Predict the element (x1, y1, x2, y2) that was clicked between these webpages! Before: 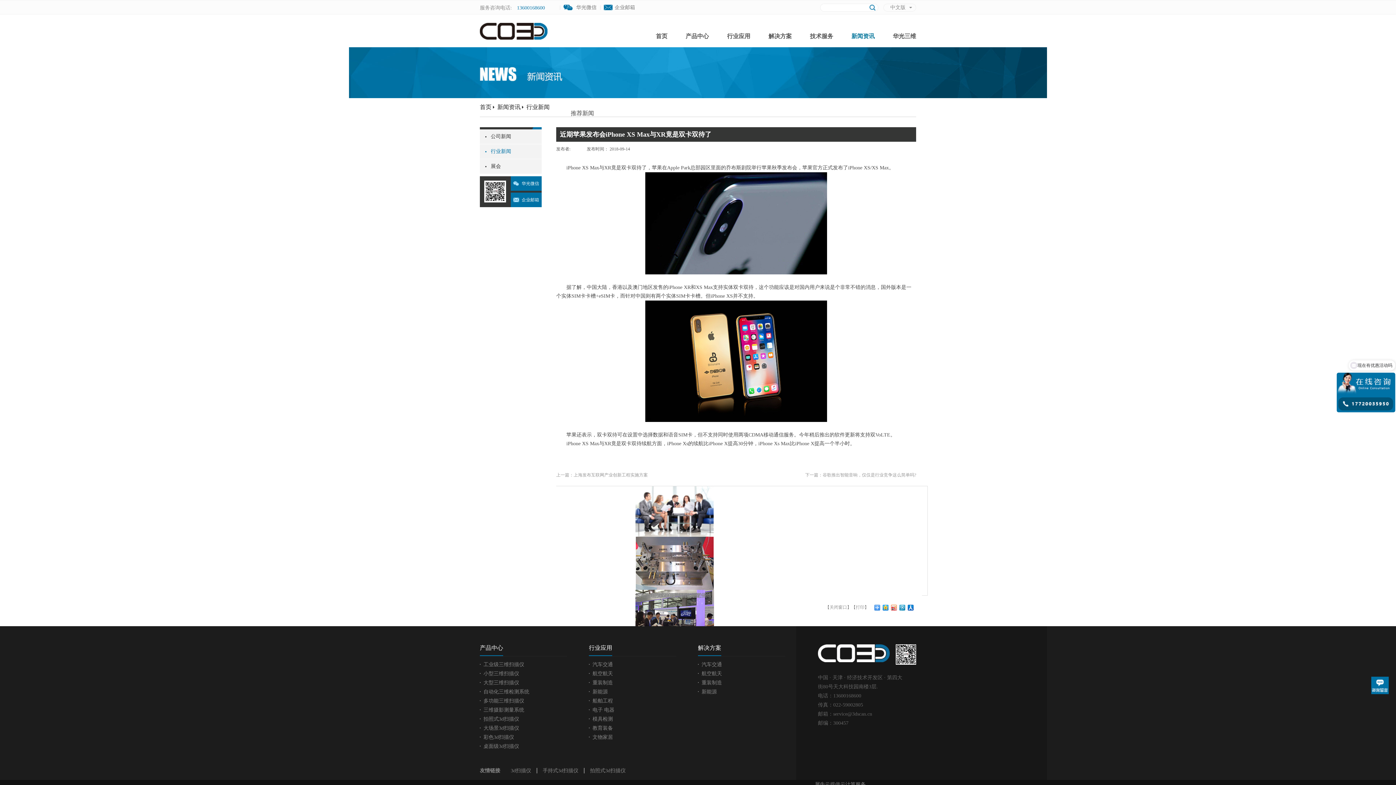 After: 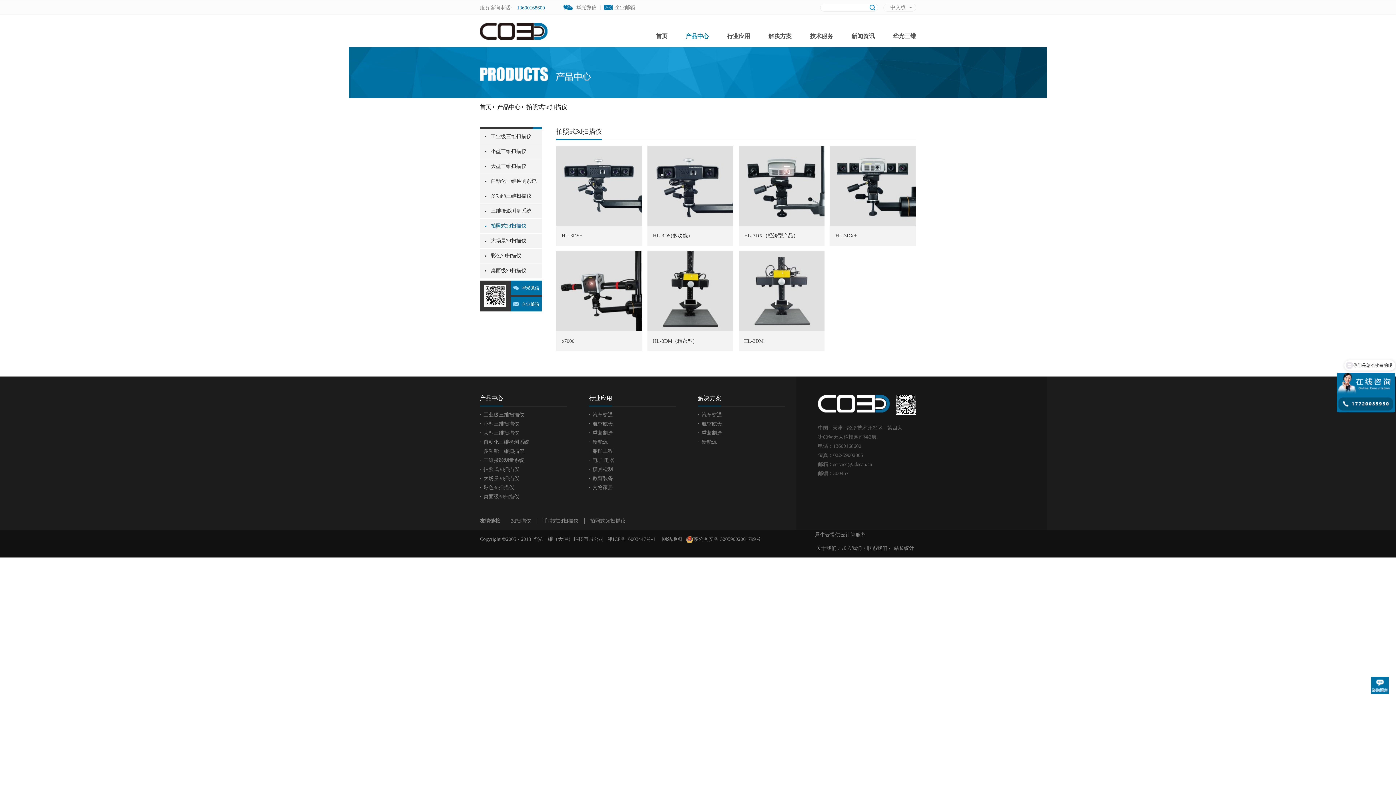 Action: bbox: (483, 716, 519, 722) label: 拍照式3d扫描仪